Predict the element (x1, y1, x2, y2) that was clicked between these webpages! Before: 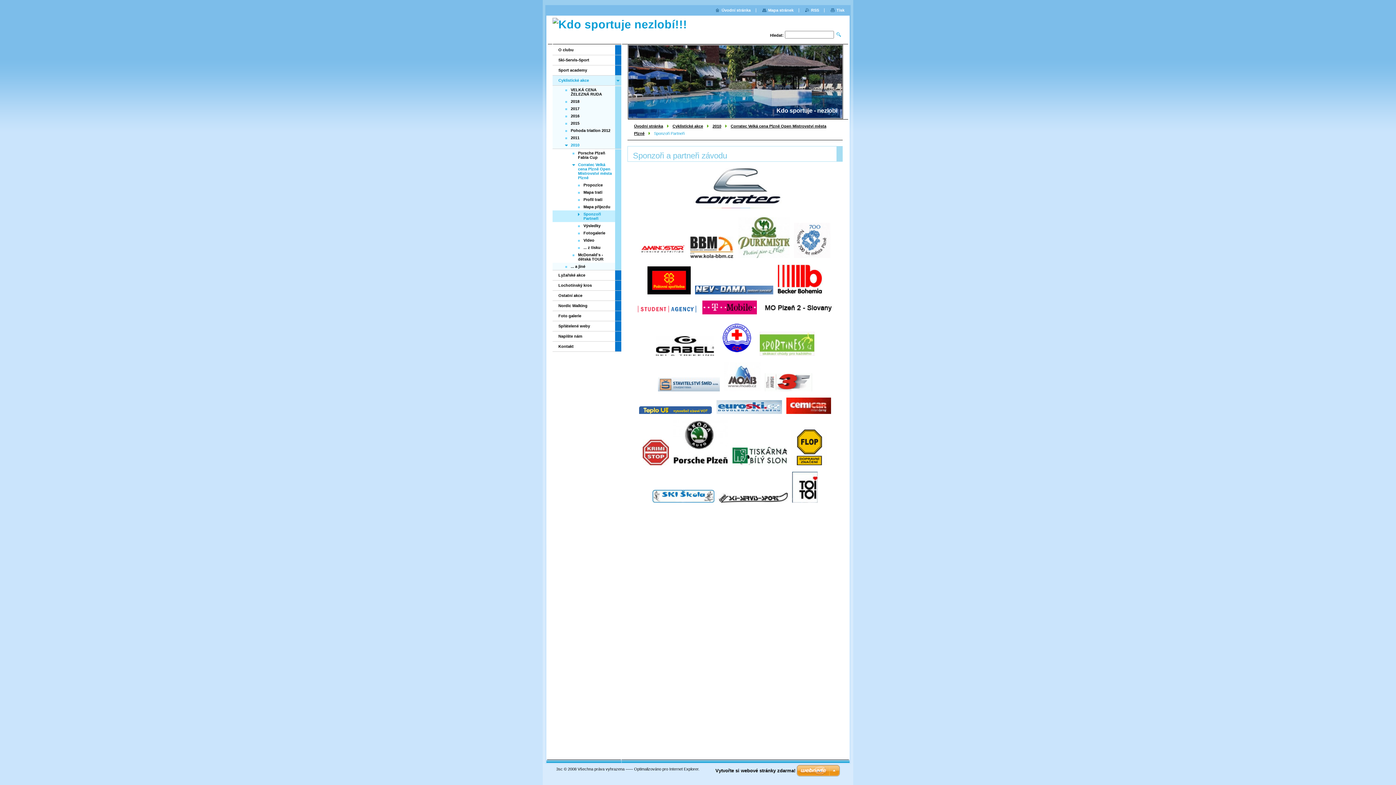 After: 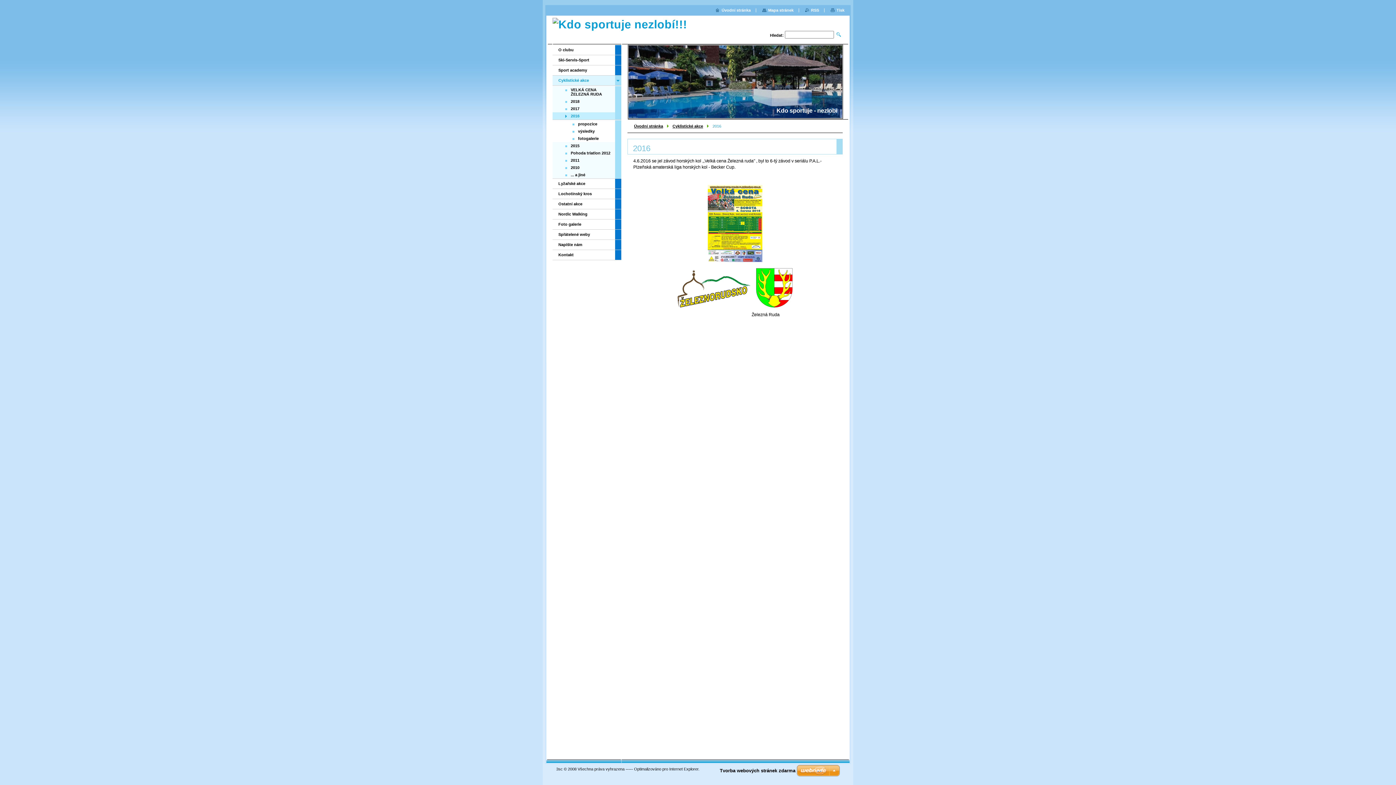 Action: label: 2016 bbox: (552, 112, 615, 119)